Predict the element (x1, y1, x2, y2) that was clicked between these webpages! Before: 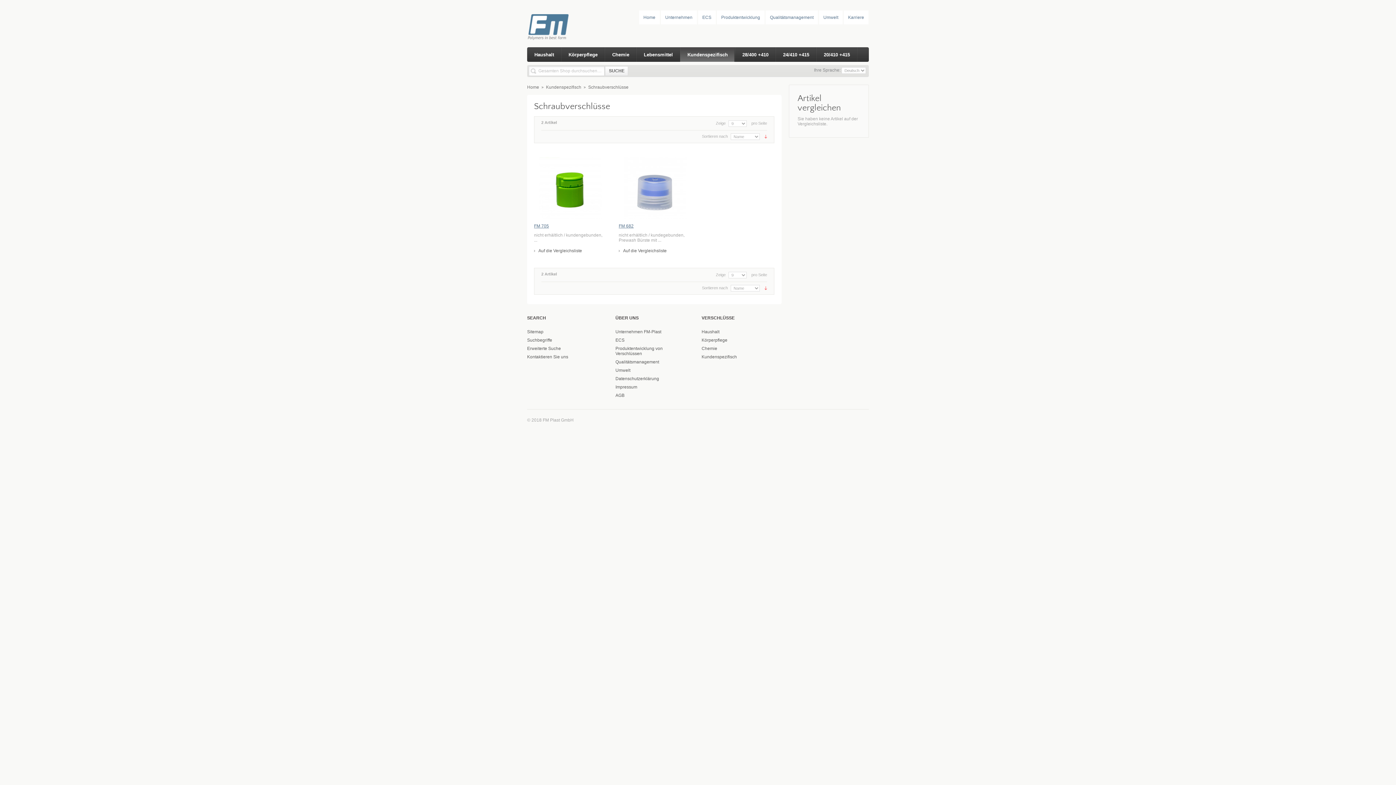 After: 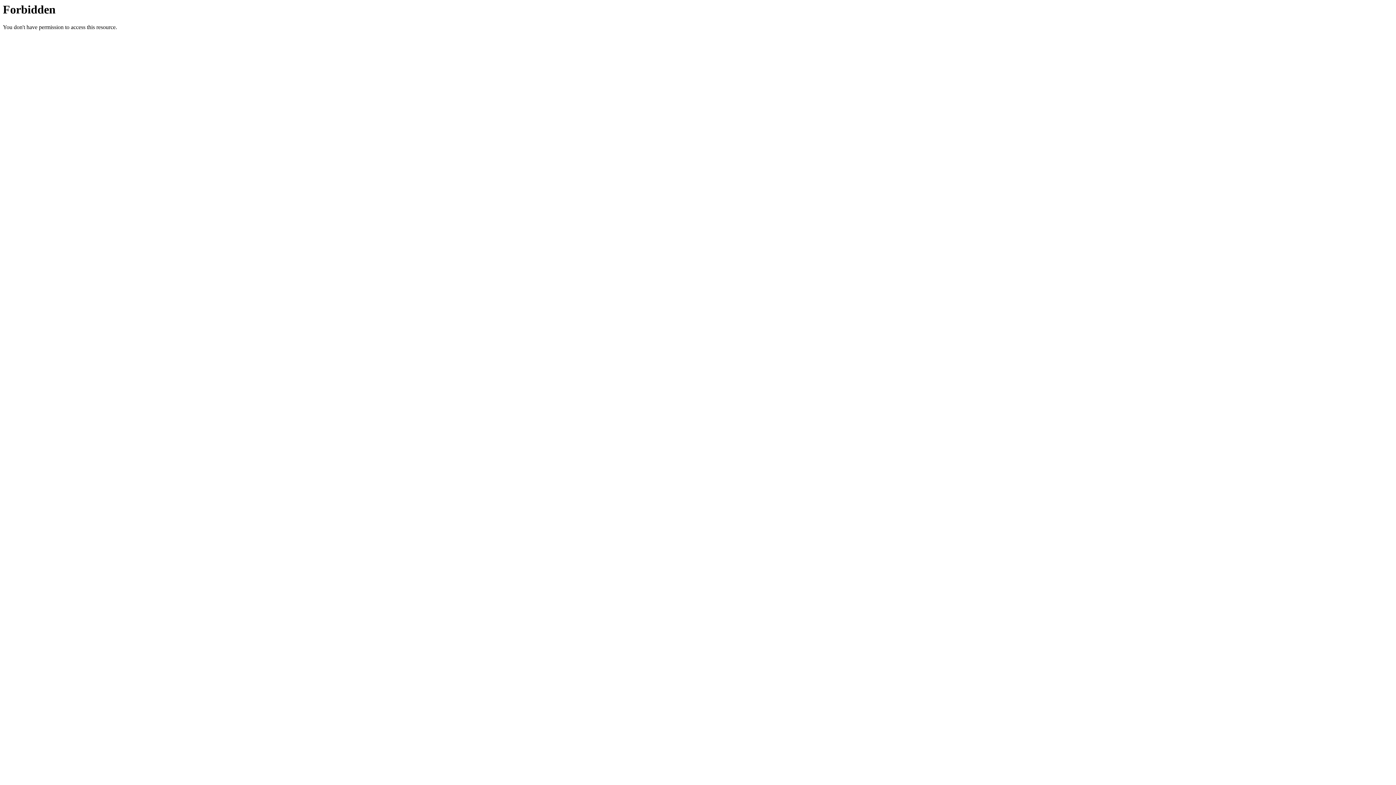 Action: bbox: (527, 346, 561, 351) label: Erweiterte Suche